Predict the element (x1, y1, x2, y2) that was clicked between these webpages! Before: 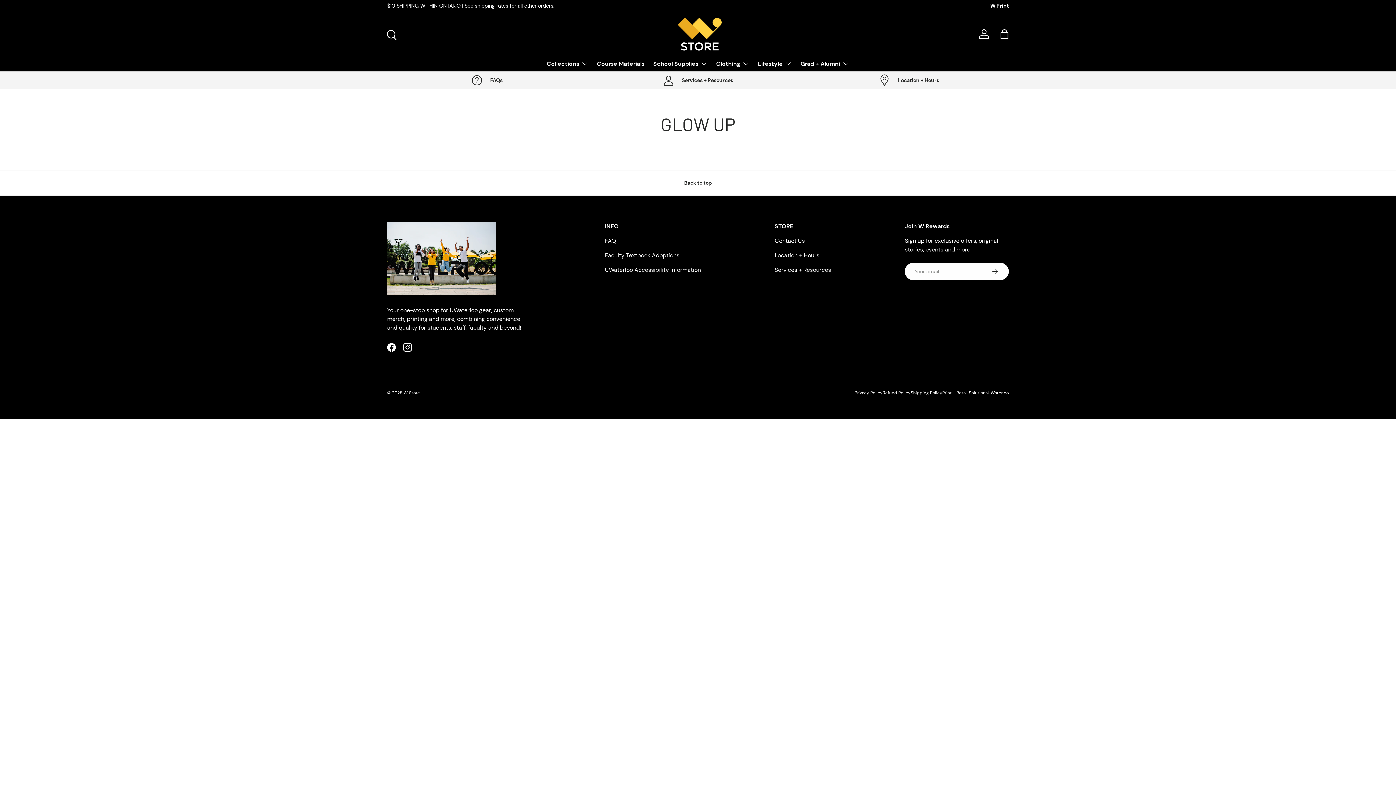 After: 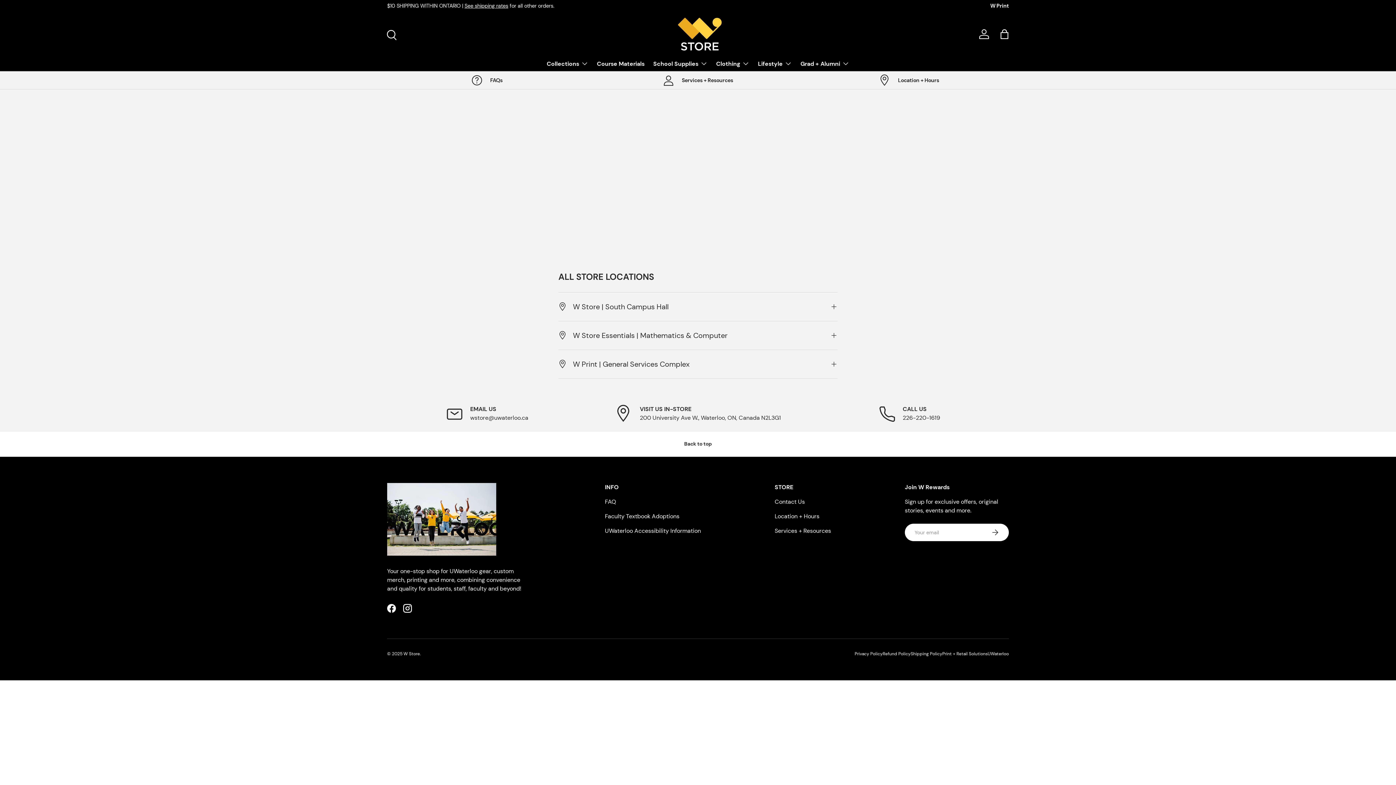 Action: bbox: (774, 251, 819, 259) label: Location + Hours